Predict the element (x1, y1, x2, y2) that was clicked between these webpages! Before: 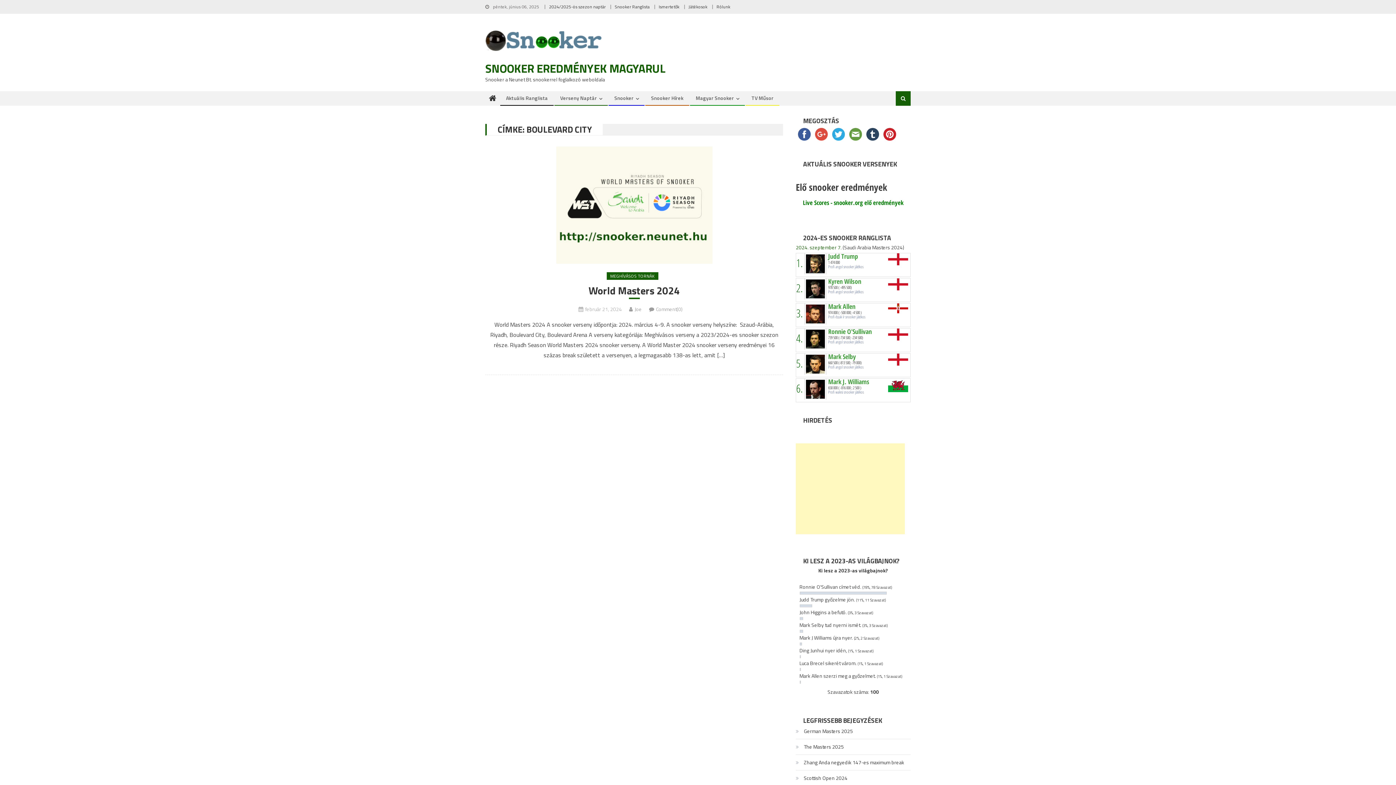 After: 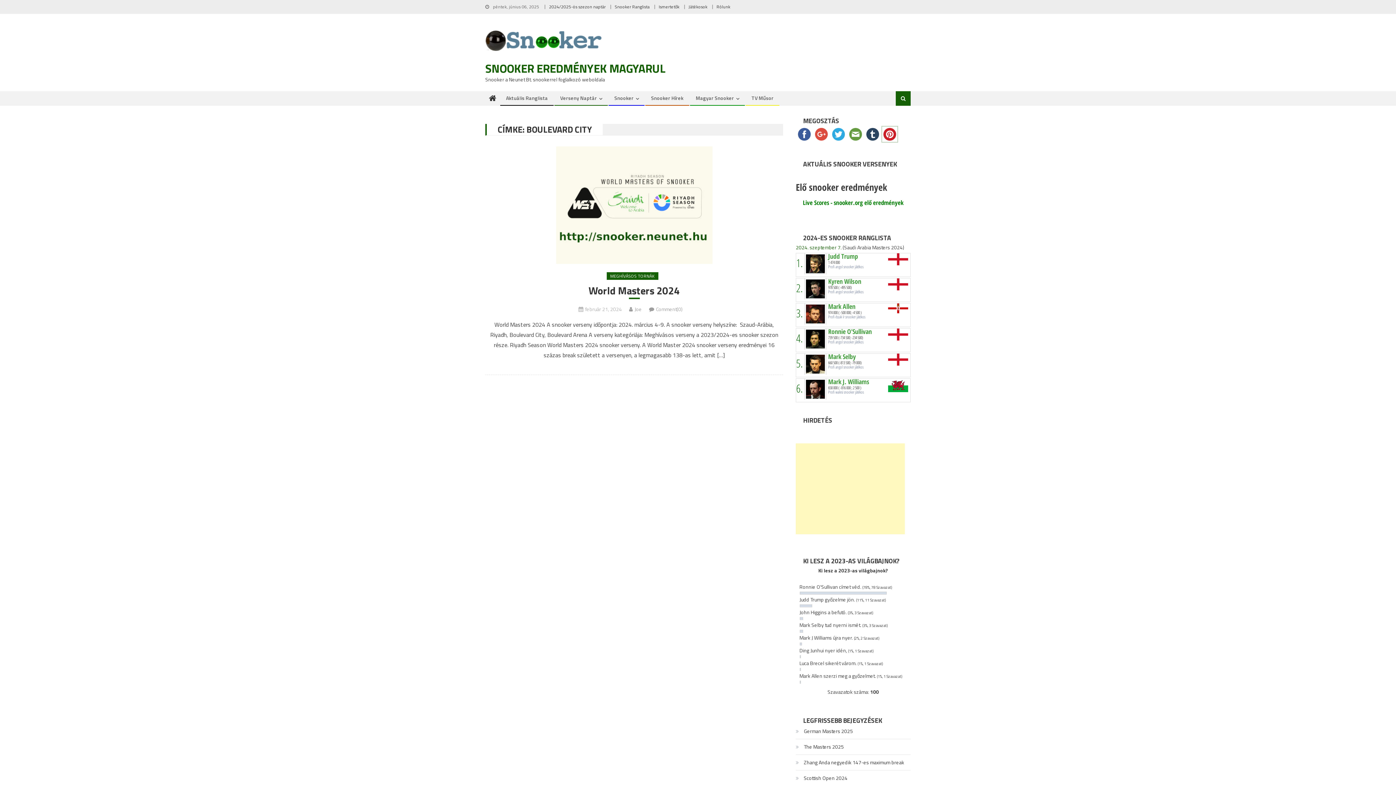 Action: bbox: (881, 129, 898, 137)